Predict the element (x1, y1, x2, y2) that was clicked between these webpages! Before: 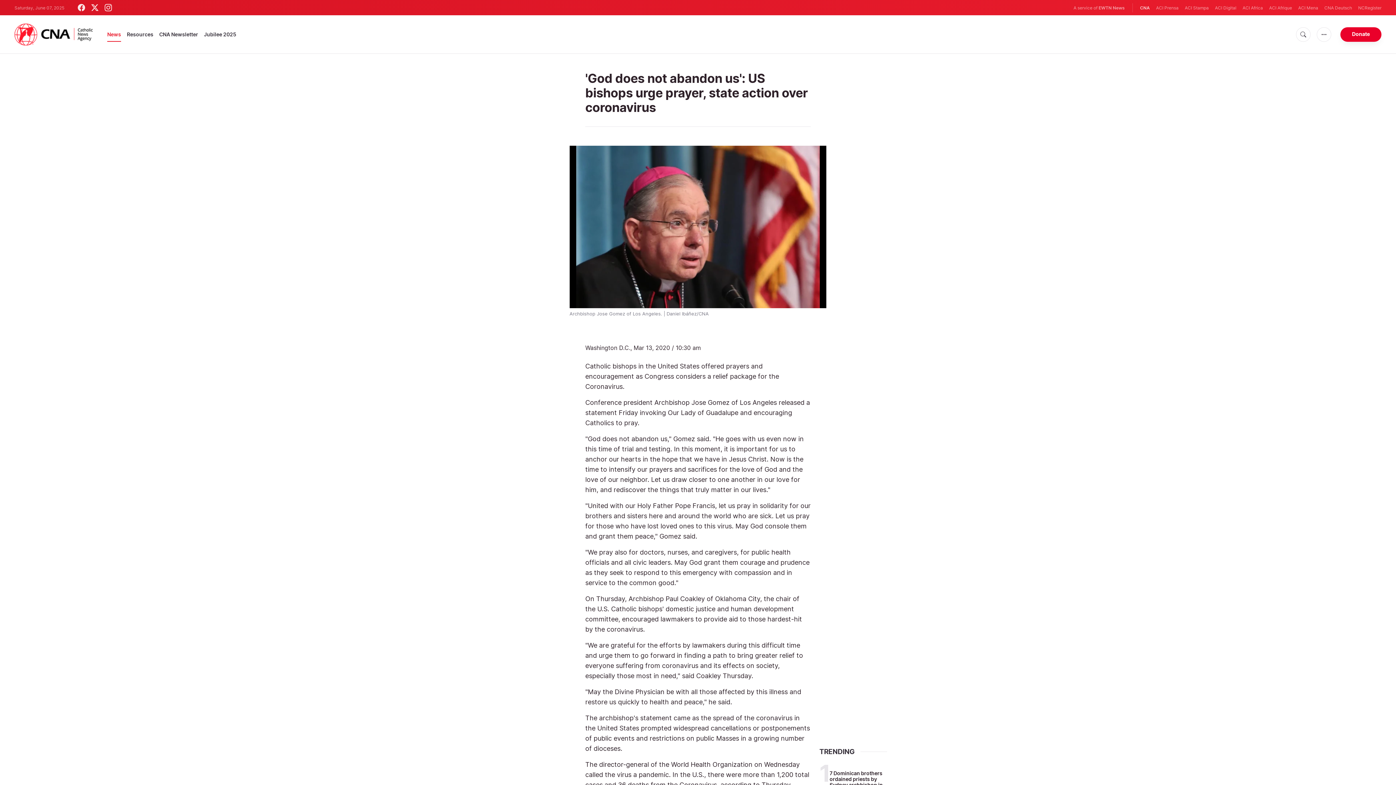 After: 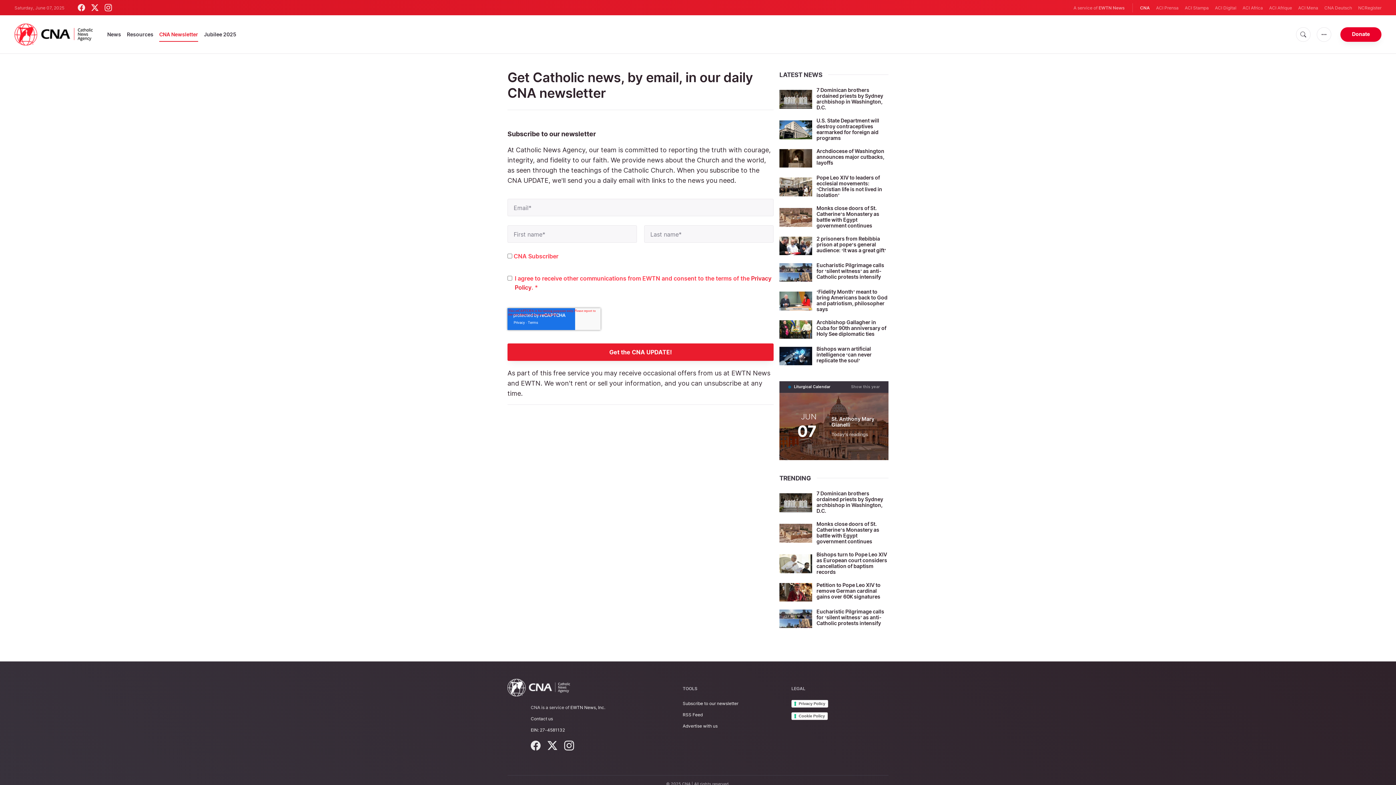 Action: bbox: (159, 27, 198, 41) label: CNA Newsletter